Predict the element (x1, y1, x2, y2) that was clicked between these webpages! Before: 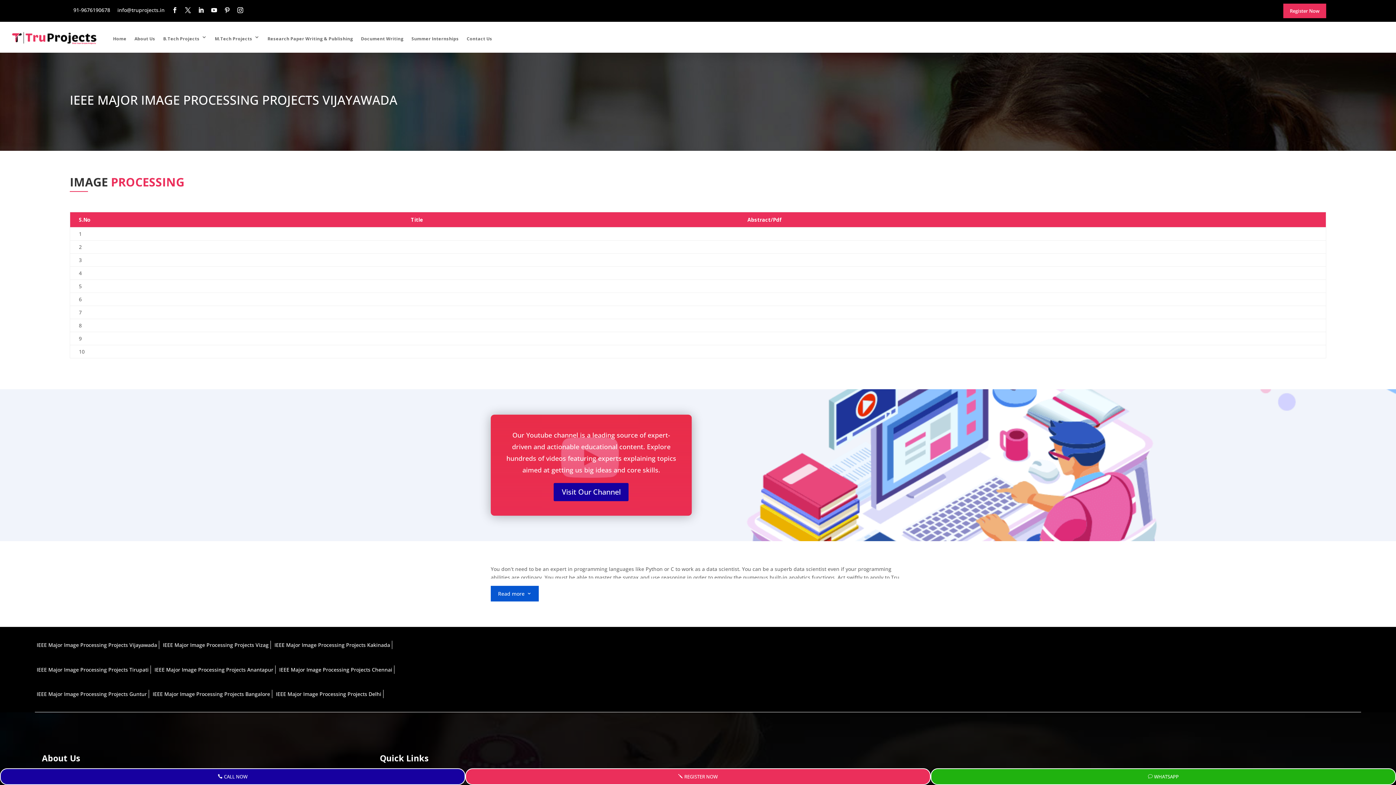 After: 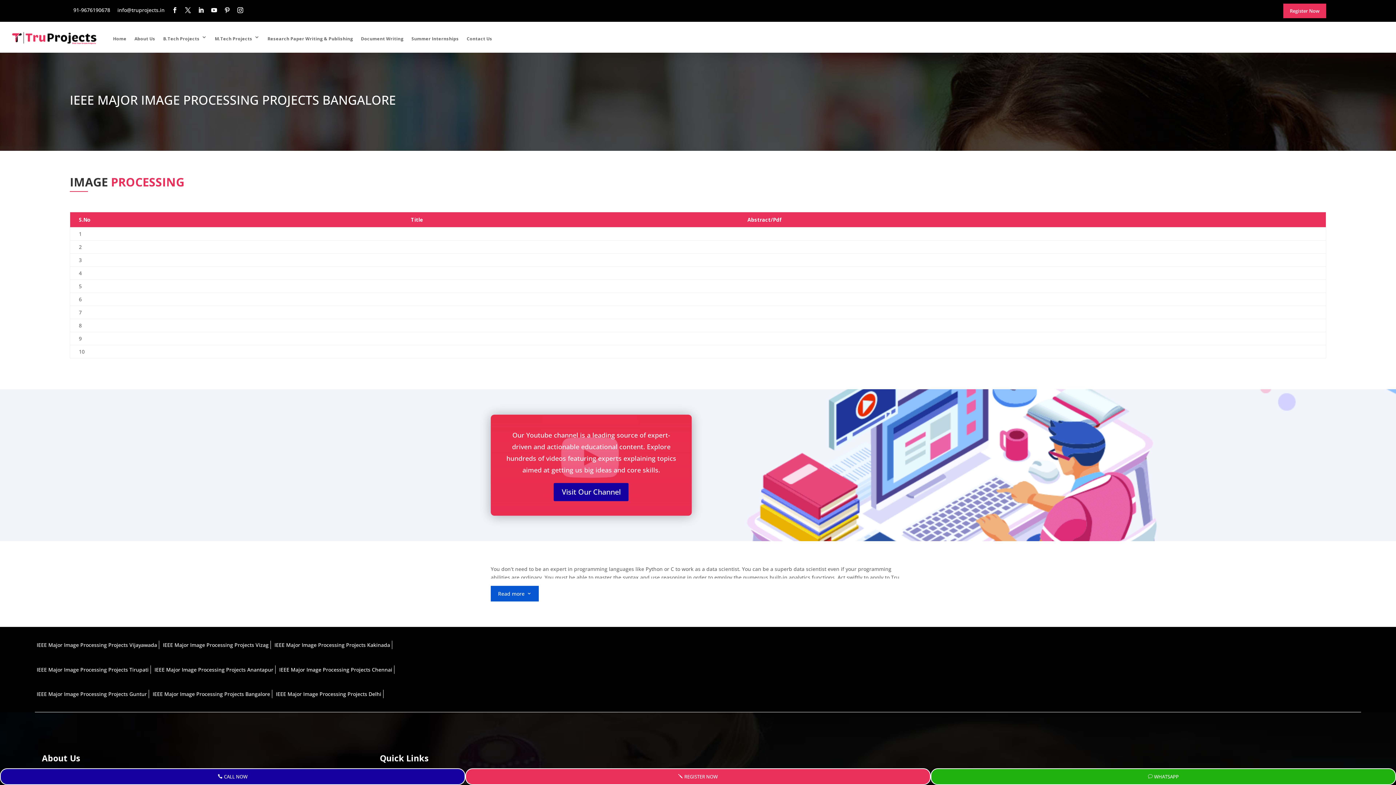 Action: label: IEEE Major Image Processing Projects Bangalore bbox: (150, 690, 270, 698)